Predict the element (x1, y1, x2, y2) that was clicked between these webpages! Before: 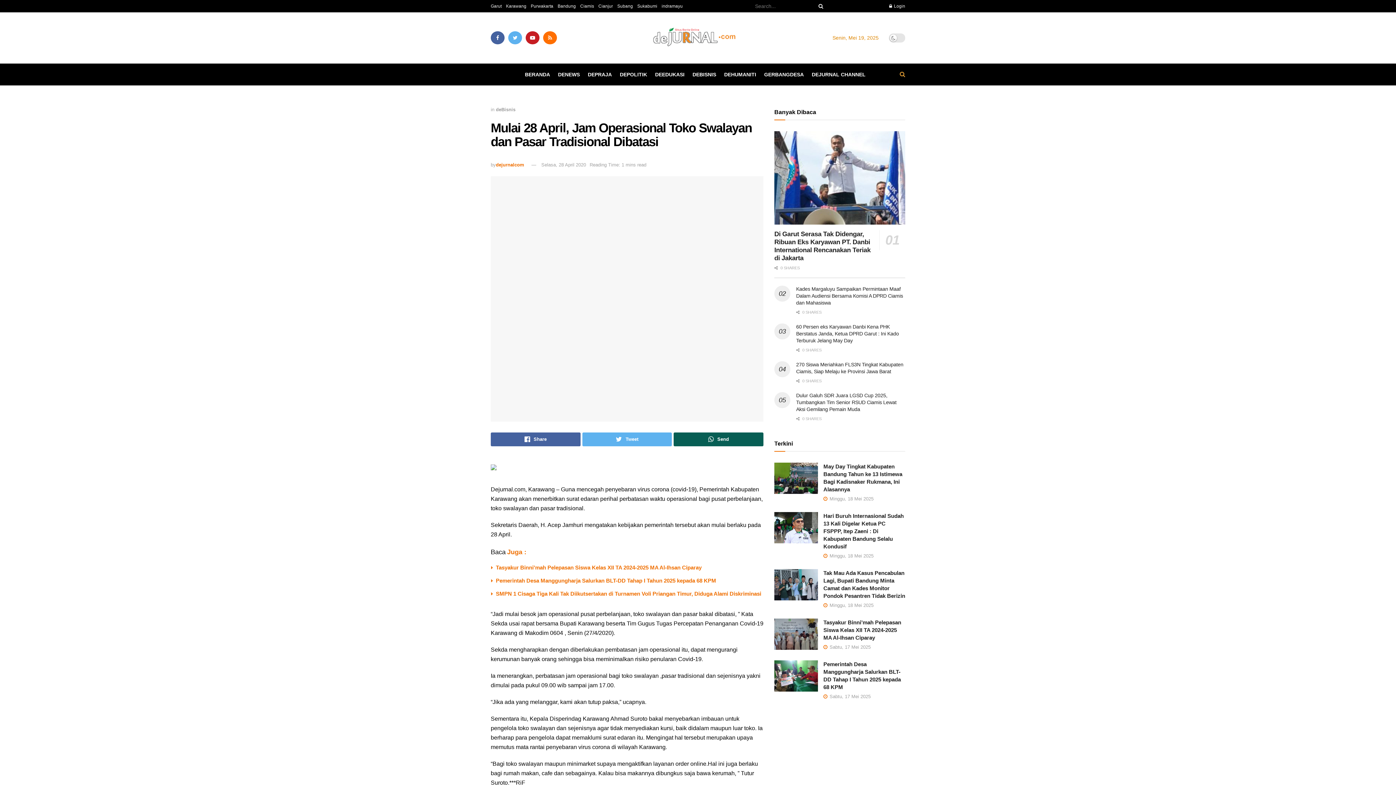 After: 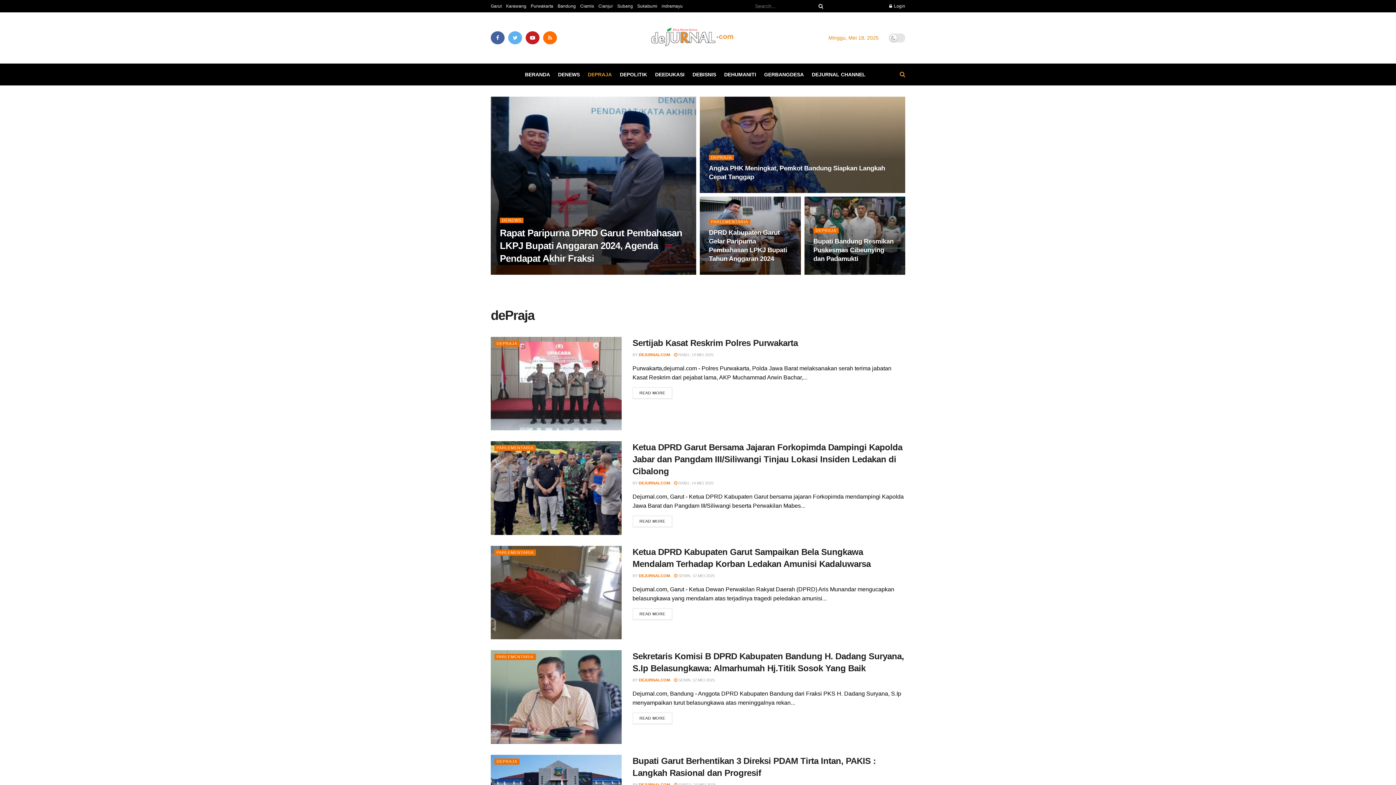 Action: label: DEPRAJA bbox: (588, 63, 612, 85)